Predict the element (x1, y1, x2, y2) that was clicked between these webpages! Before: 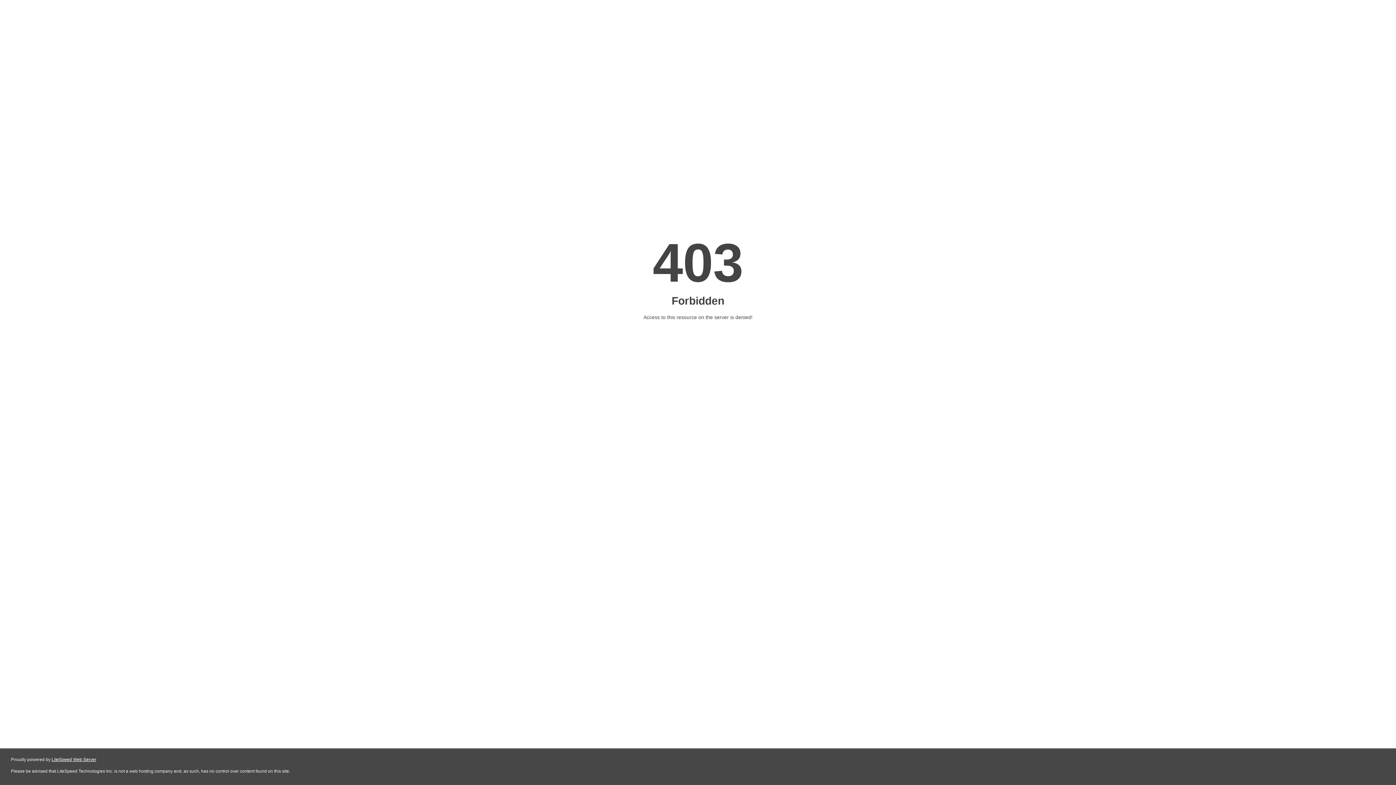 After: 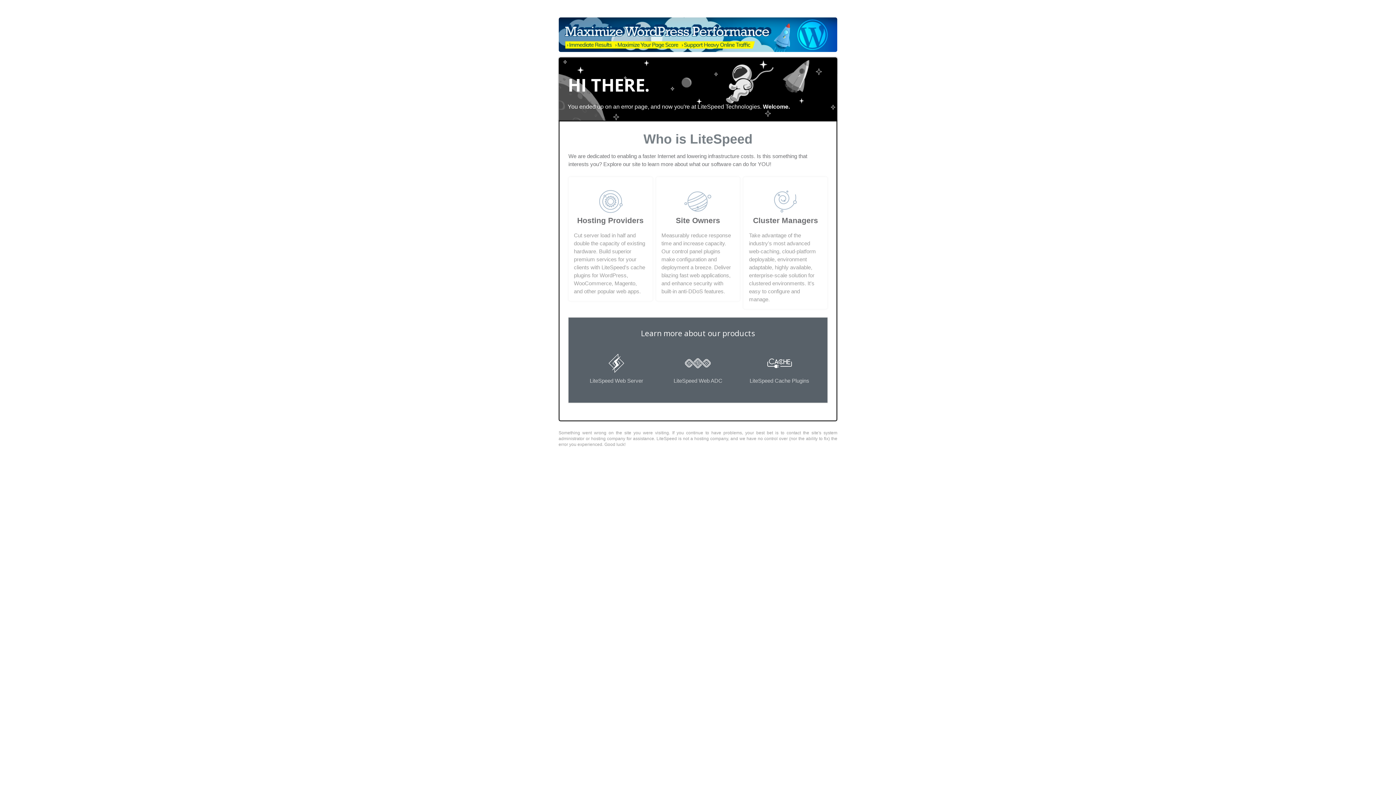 Action: label: LiteSpeed Web Server bbox: (51, 757, 96, 762)